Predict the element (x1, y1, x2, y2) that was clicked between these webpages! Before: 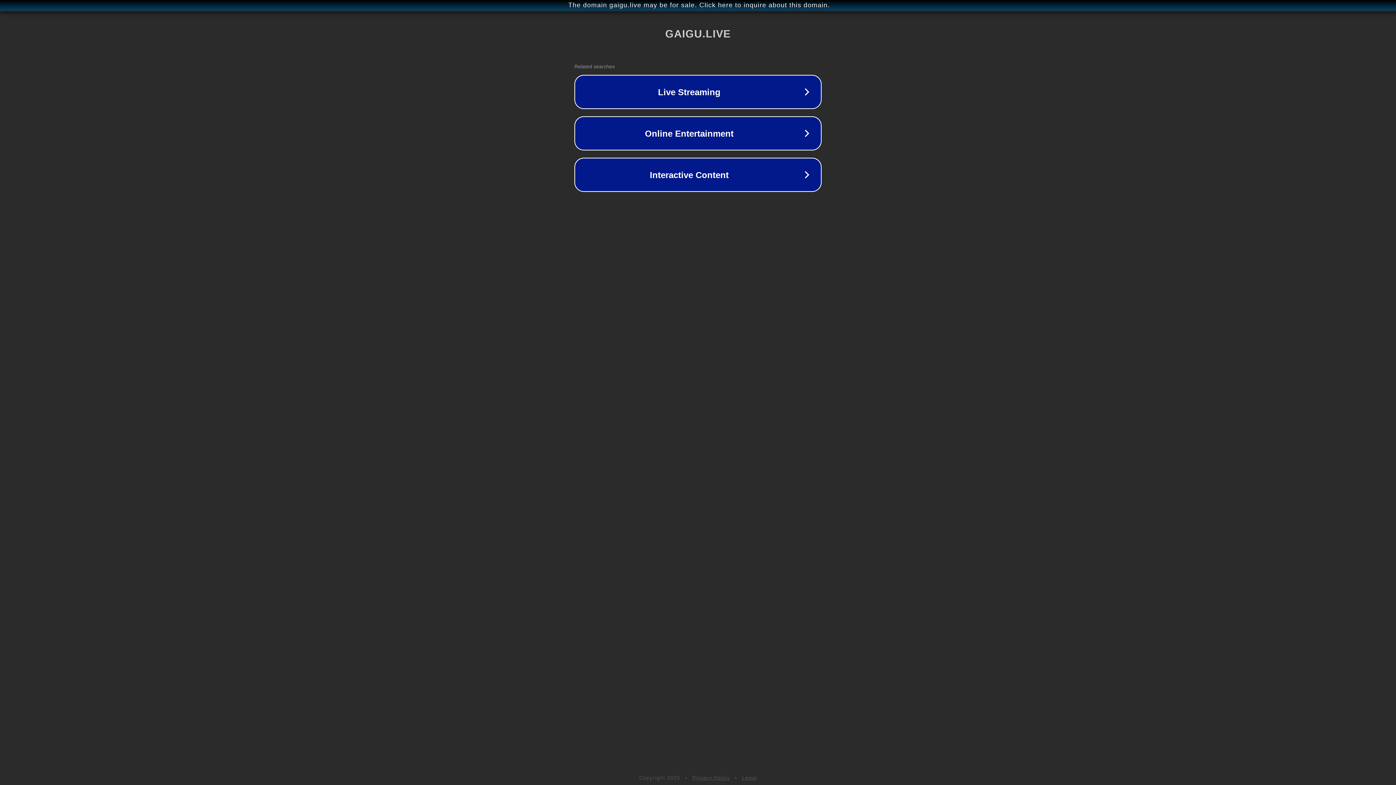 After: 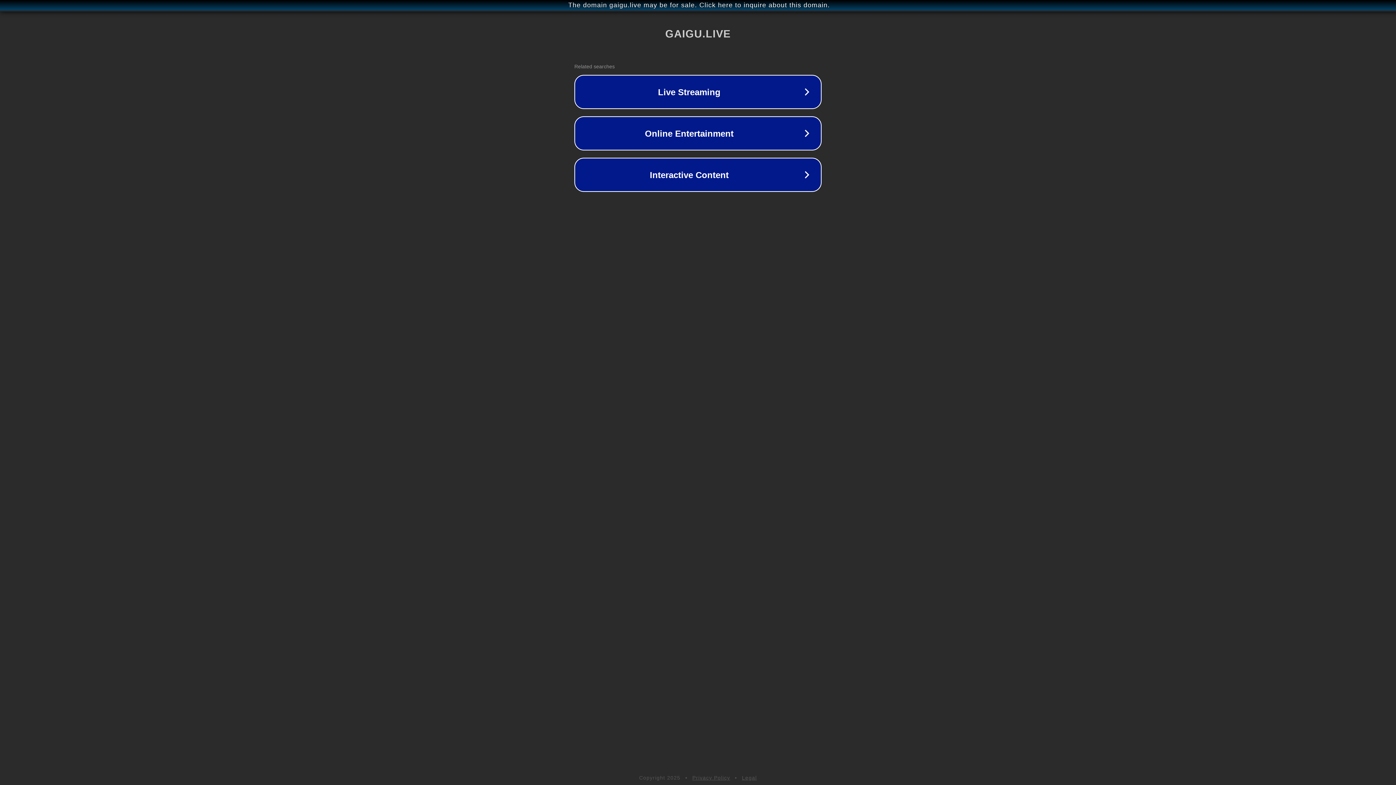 Action: label: Privacy Policy bbox: (692, 775, 730, 781)